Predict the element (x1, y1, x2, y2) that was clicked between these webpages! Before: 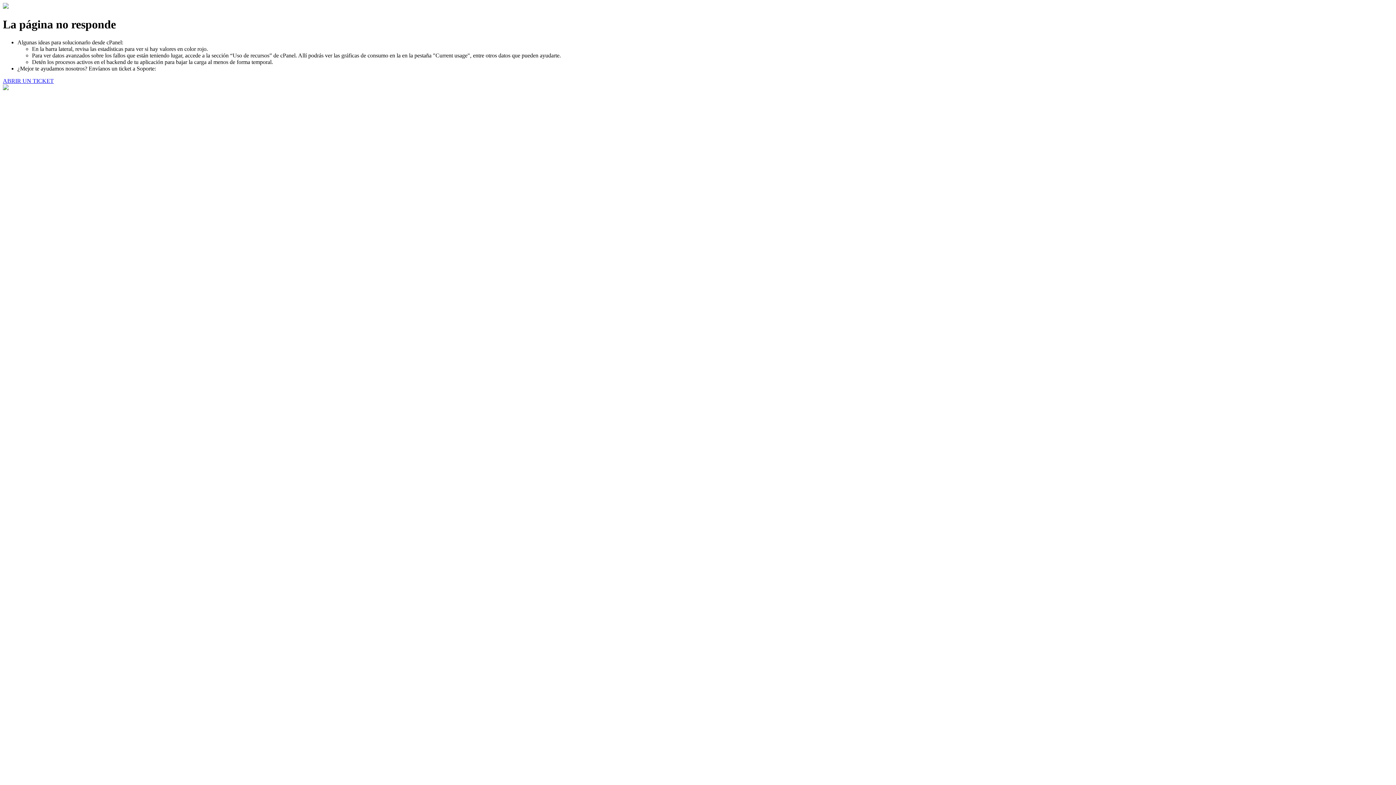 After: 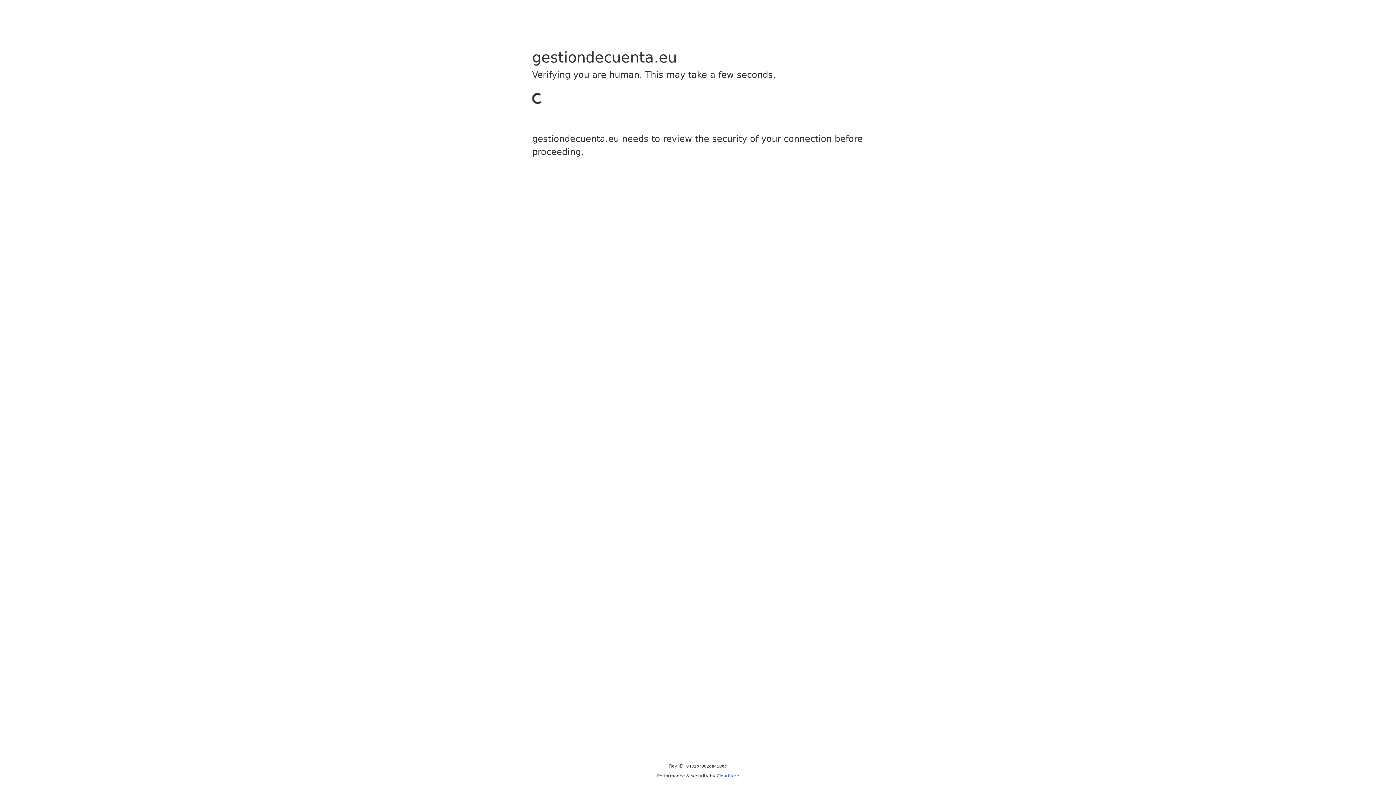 Action: label: ABRIR UN TICKET bbox: (2, 77, 53, 83)